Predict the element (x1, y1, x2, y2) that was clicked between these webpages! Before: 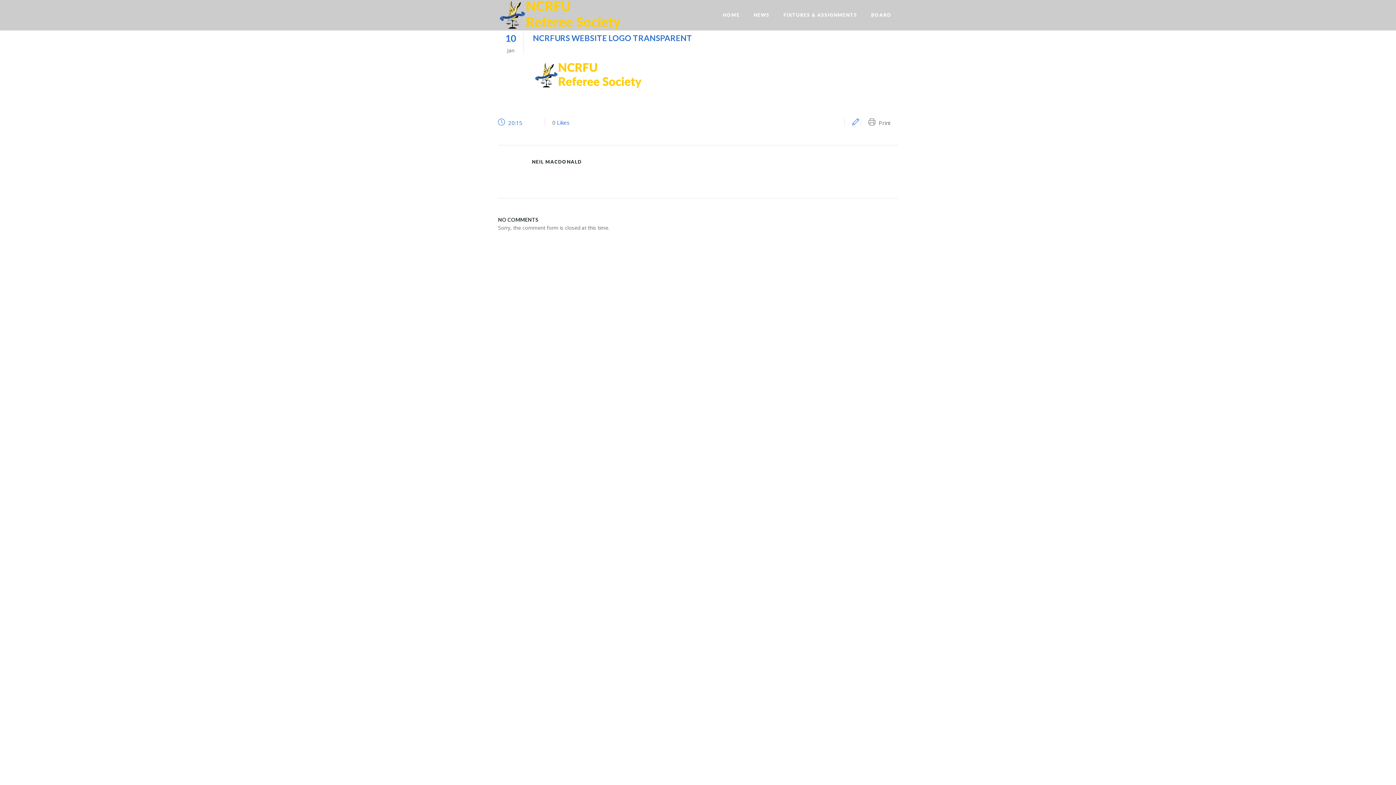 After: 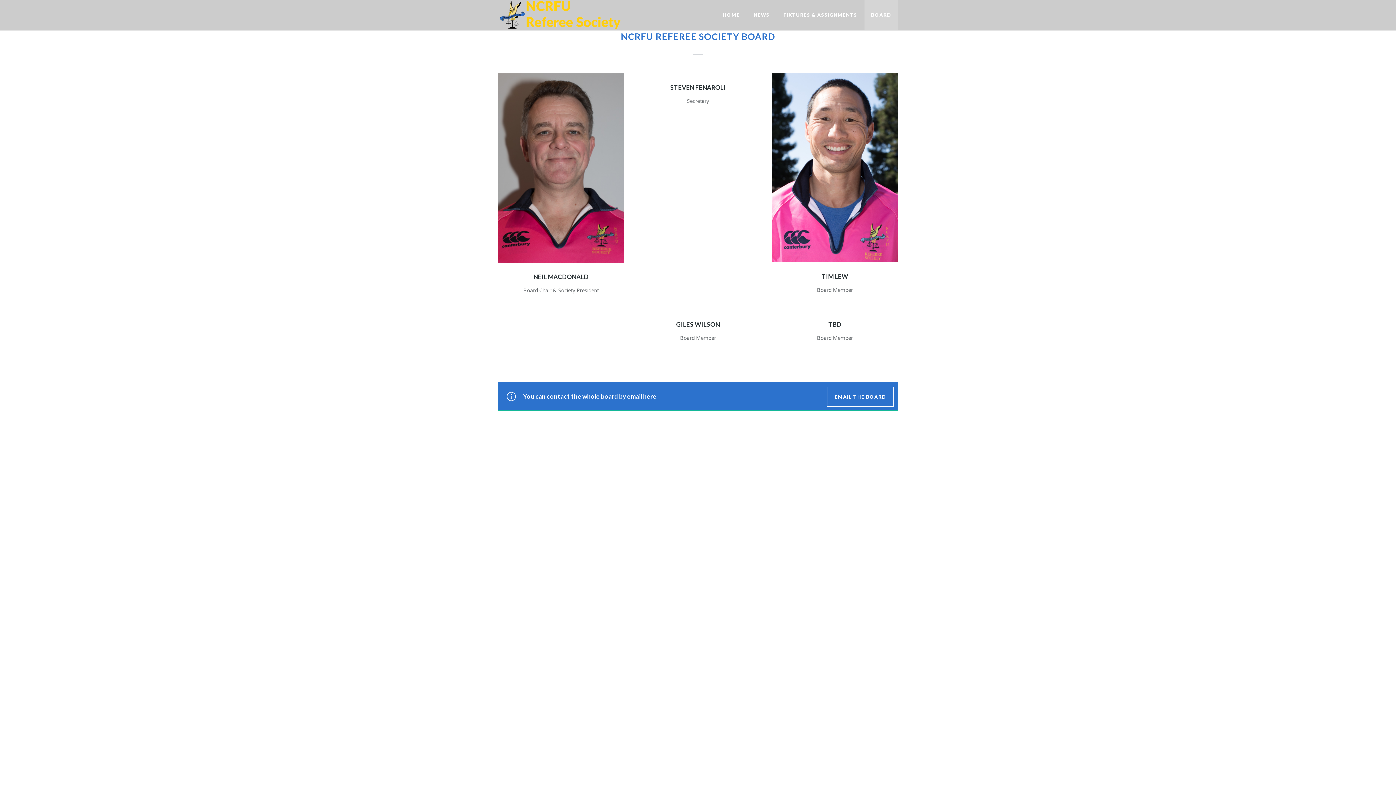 Action: bbox: (864, 0, 897, 30) label: BOARD